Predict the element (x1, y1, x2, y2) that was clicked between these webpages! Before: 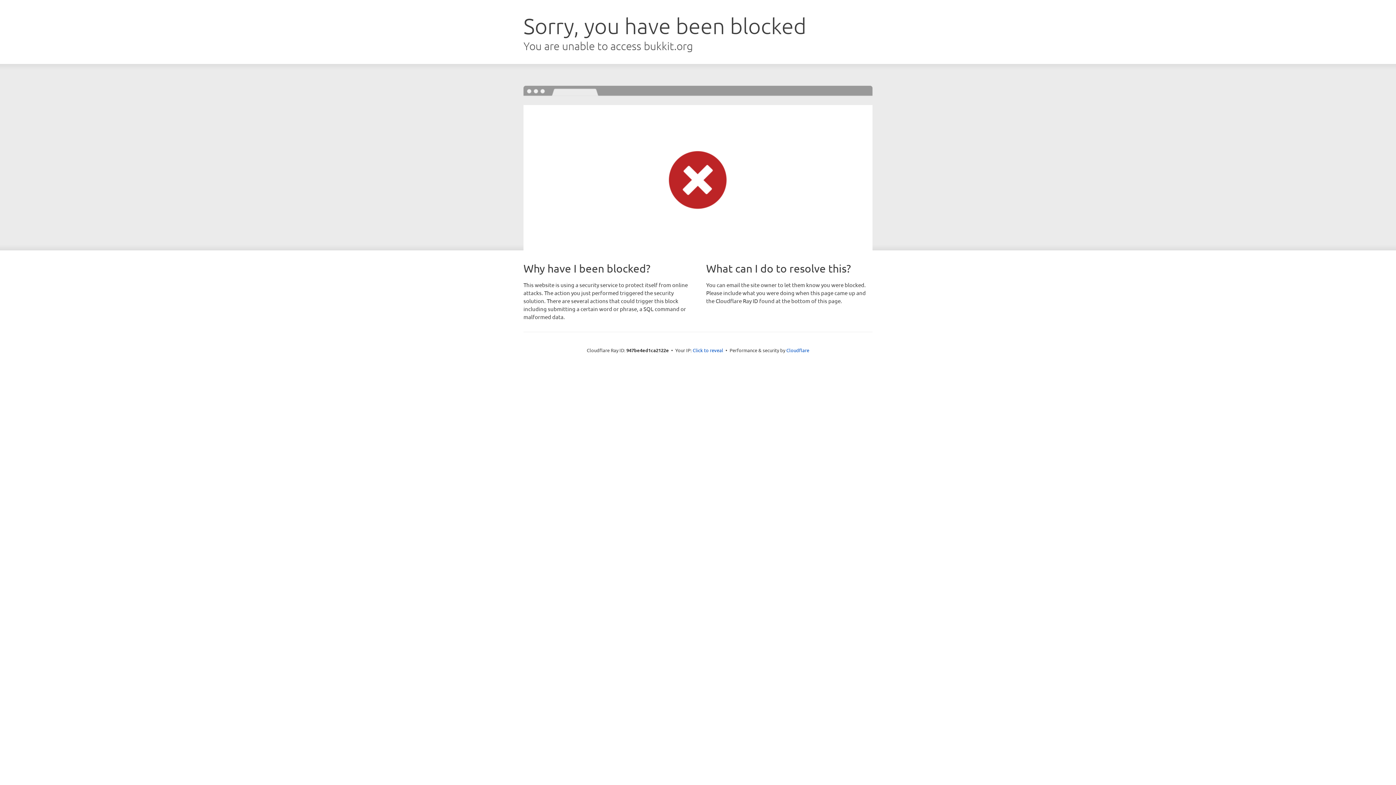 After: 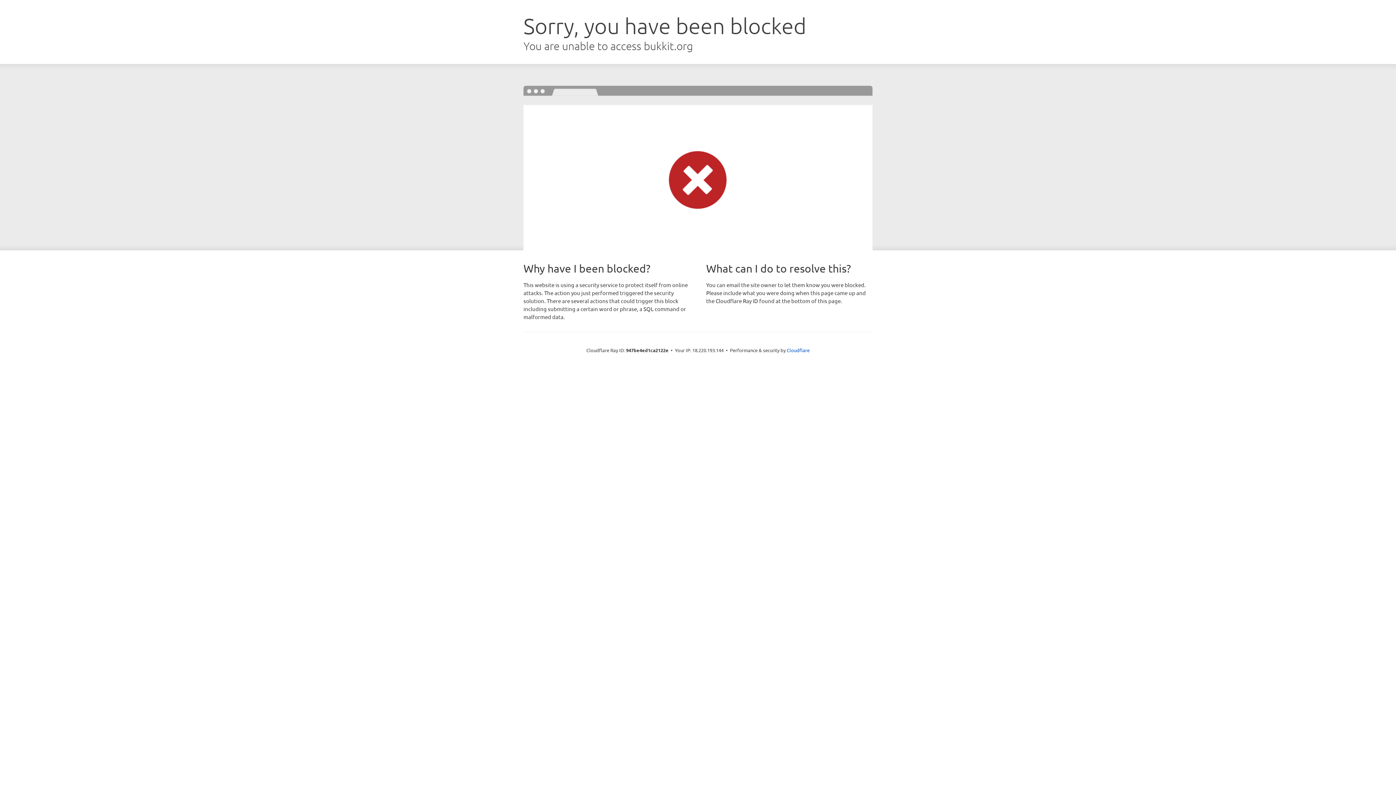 Action: label: Click to reveal bbox: (692, 346, 723, 353)